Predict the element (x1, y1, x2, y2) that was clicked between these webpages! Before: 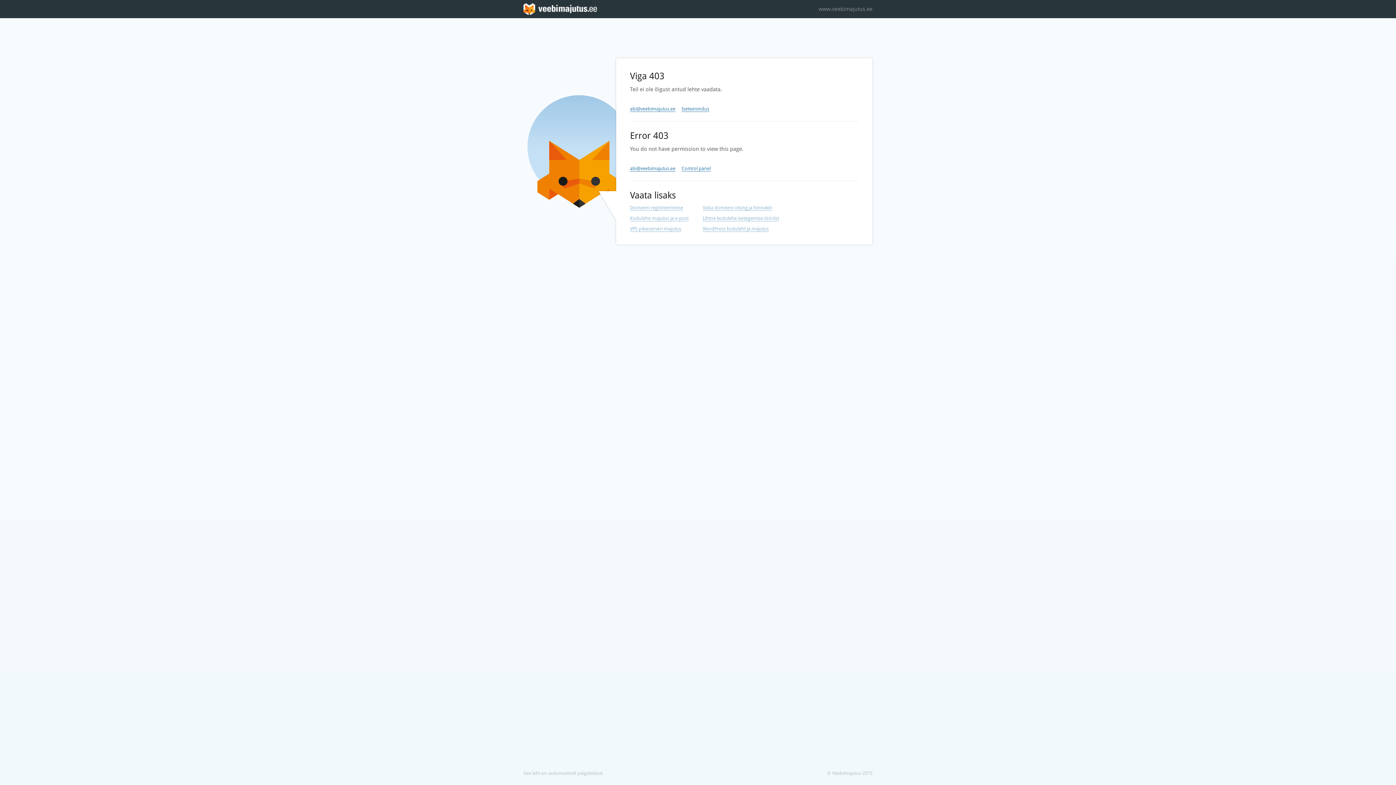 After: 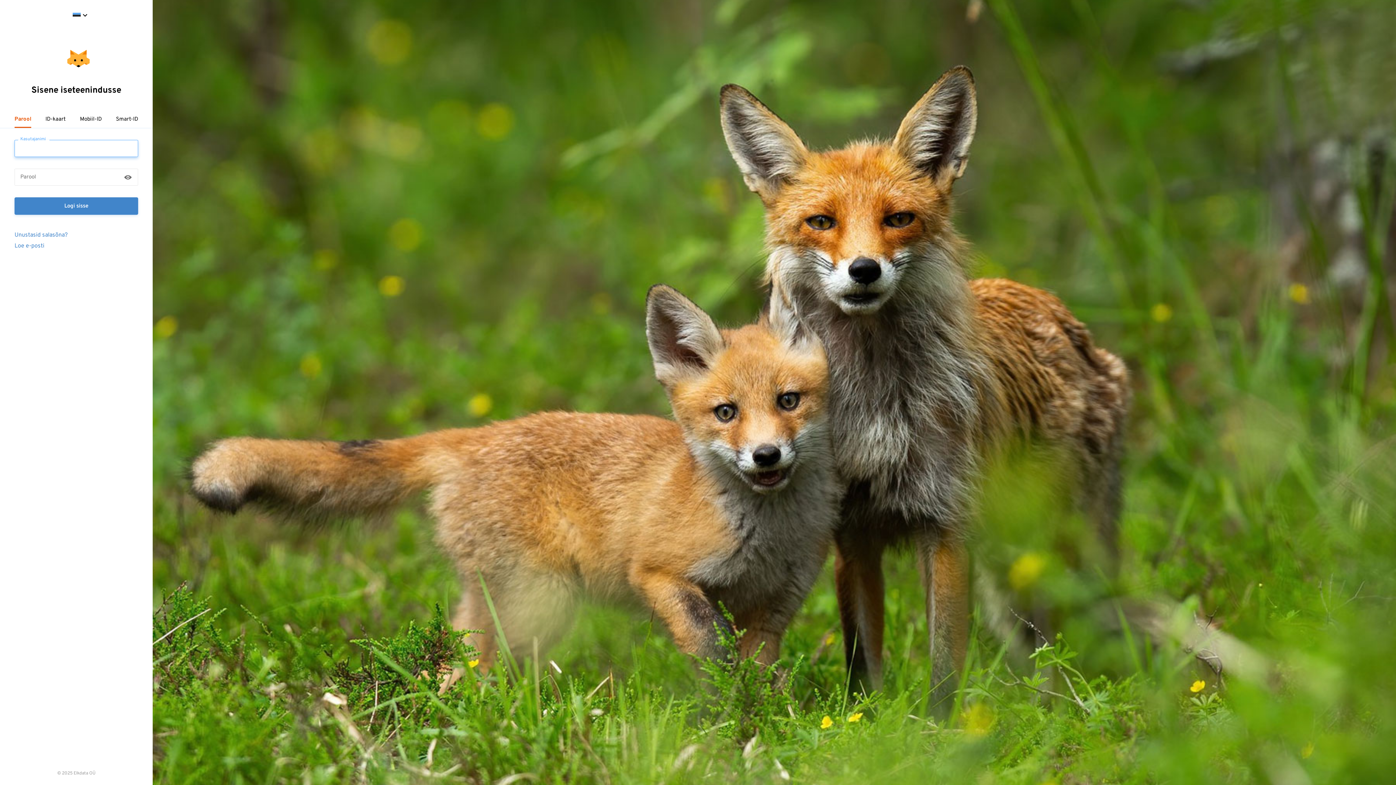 Action: label: Control panel bbox: (681, 165, 710, 171)